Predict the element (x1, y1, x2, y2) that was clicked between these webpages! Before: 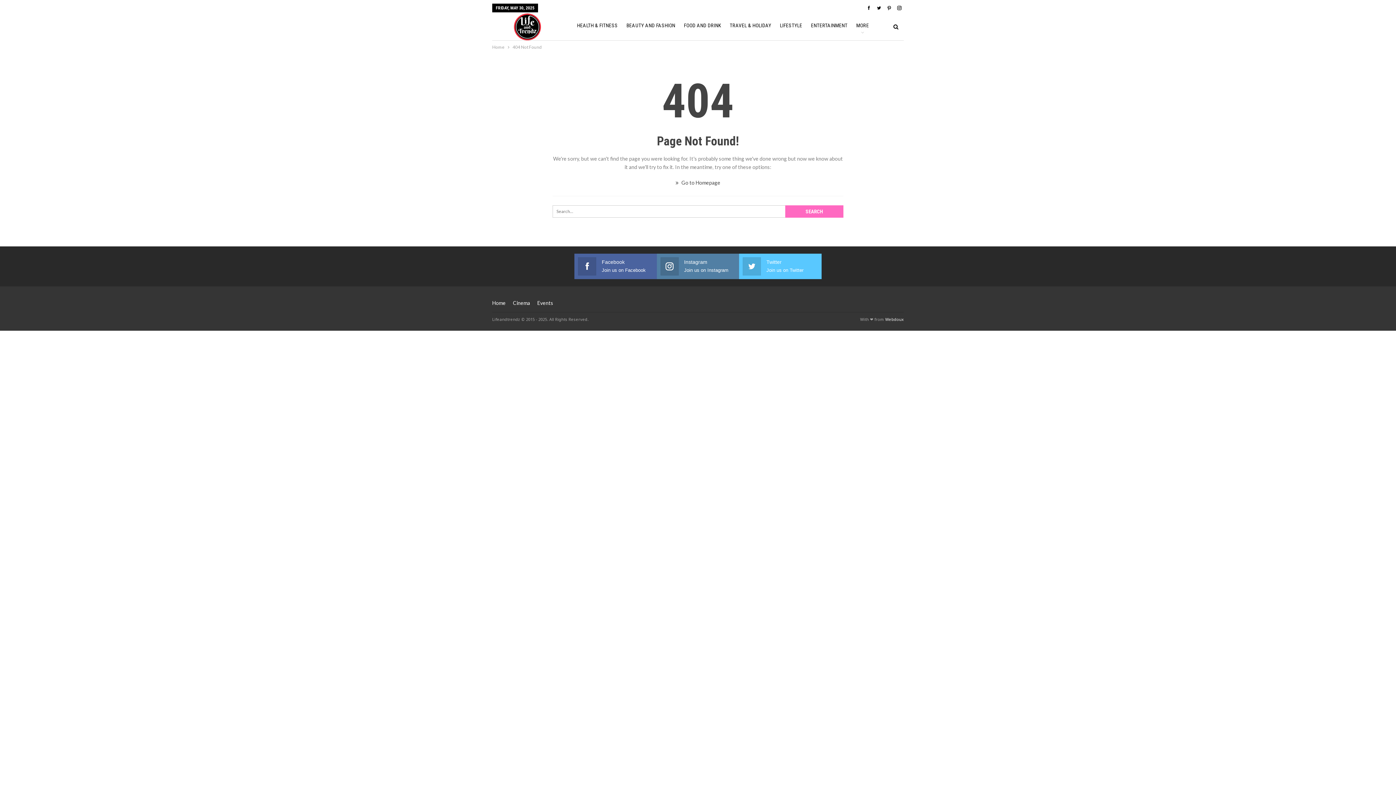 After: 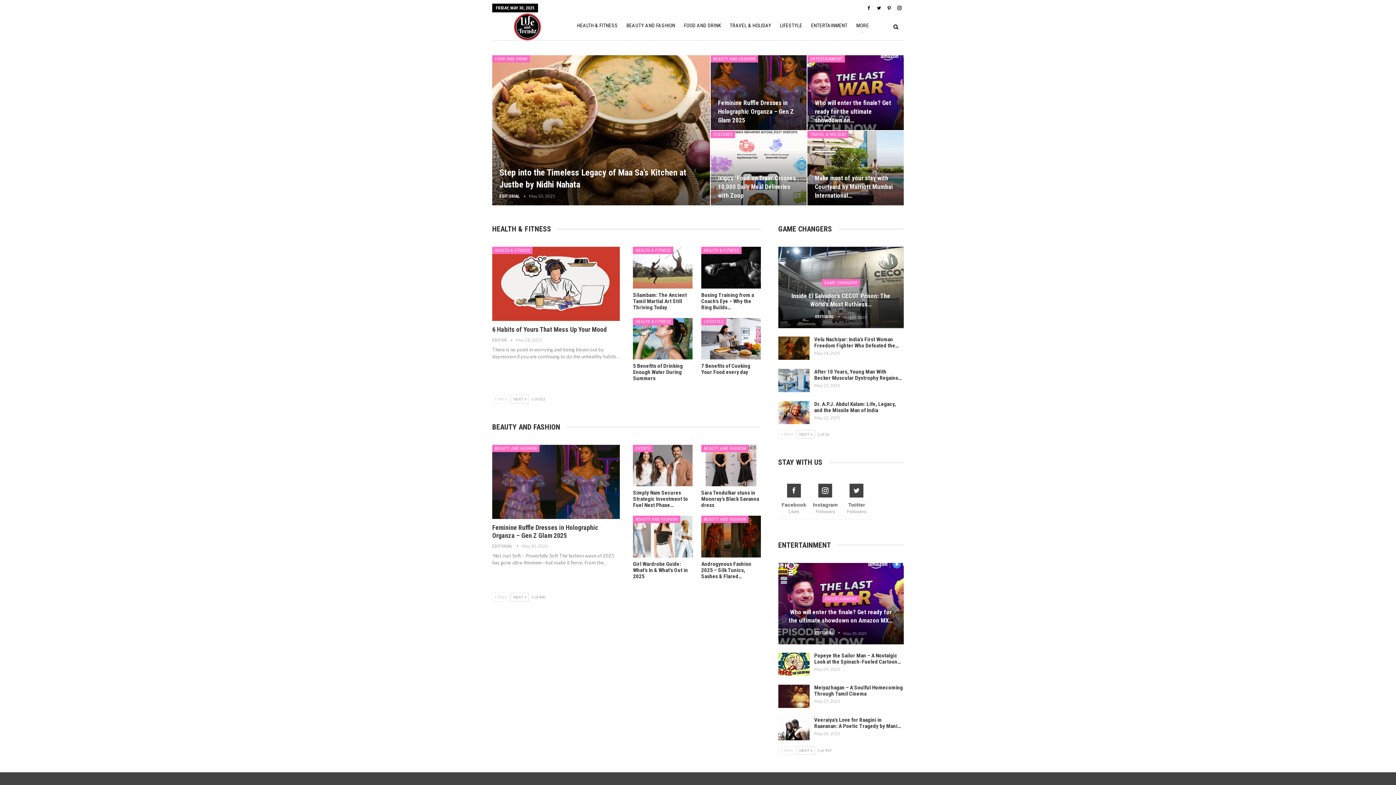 Action: bbox: (492, 13, 567, 40)